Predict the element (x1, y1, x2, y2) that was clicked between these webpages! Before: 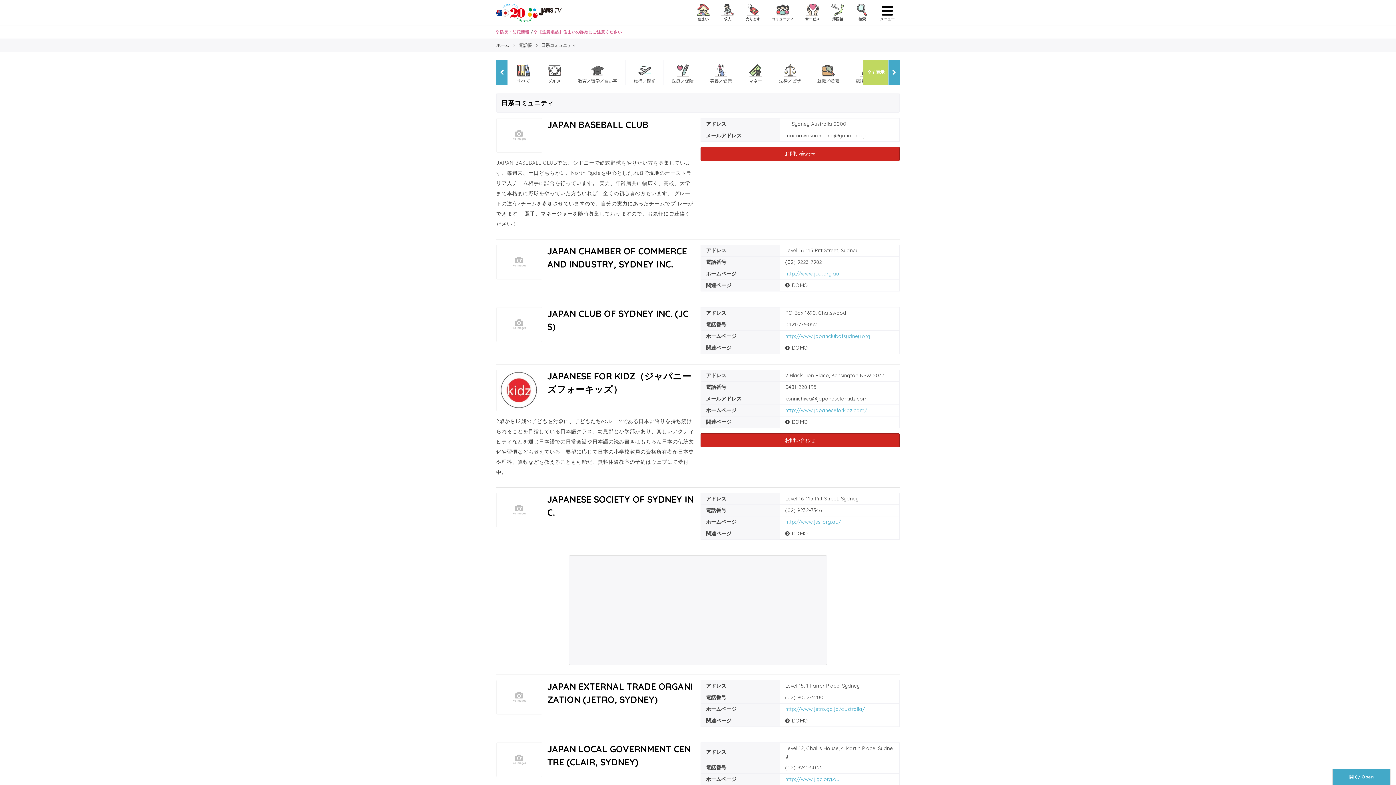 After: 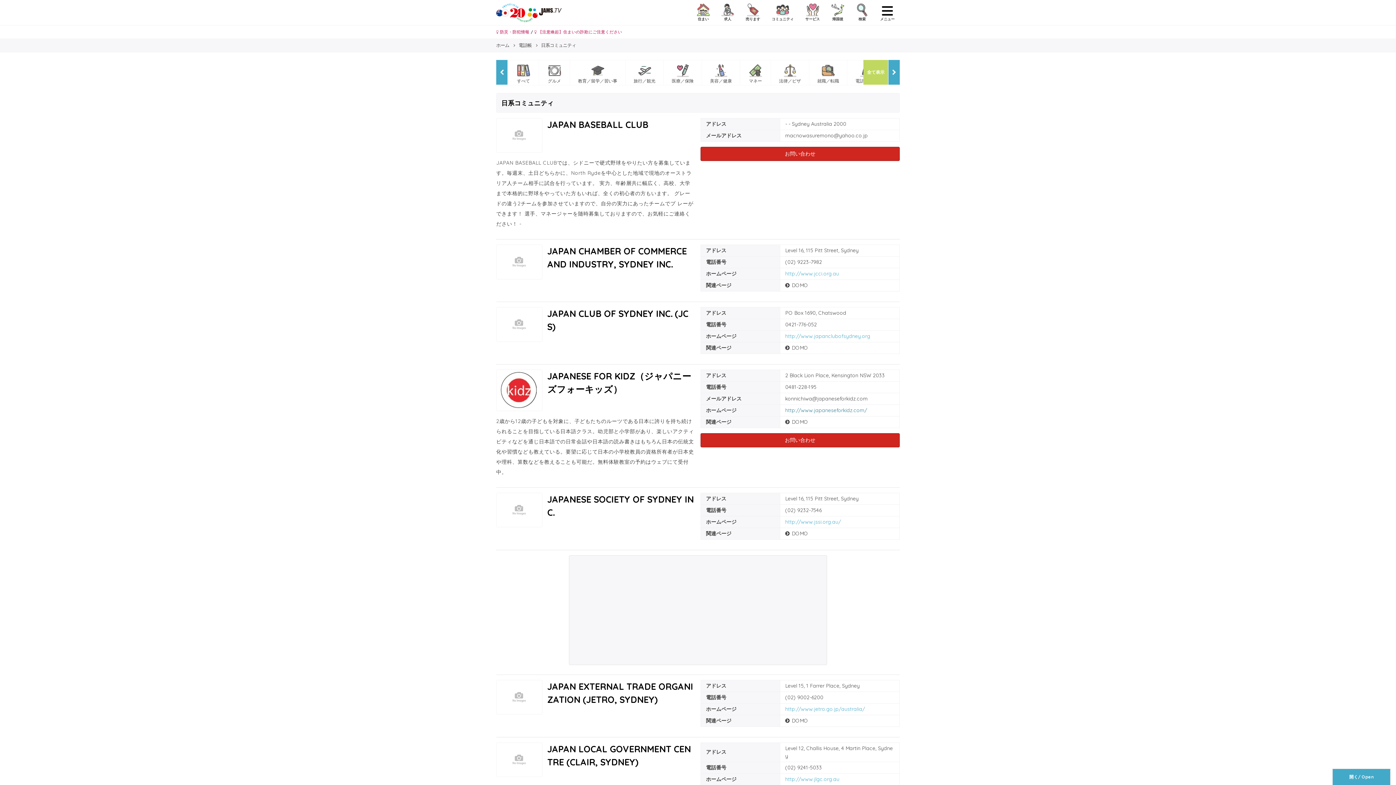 Action: label: http://www.japaneseforkidz.com/ bbox: (785, 407, 867, 413)